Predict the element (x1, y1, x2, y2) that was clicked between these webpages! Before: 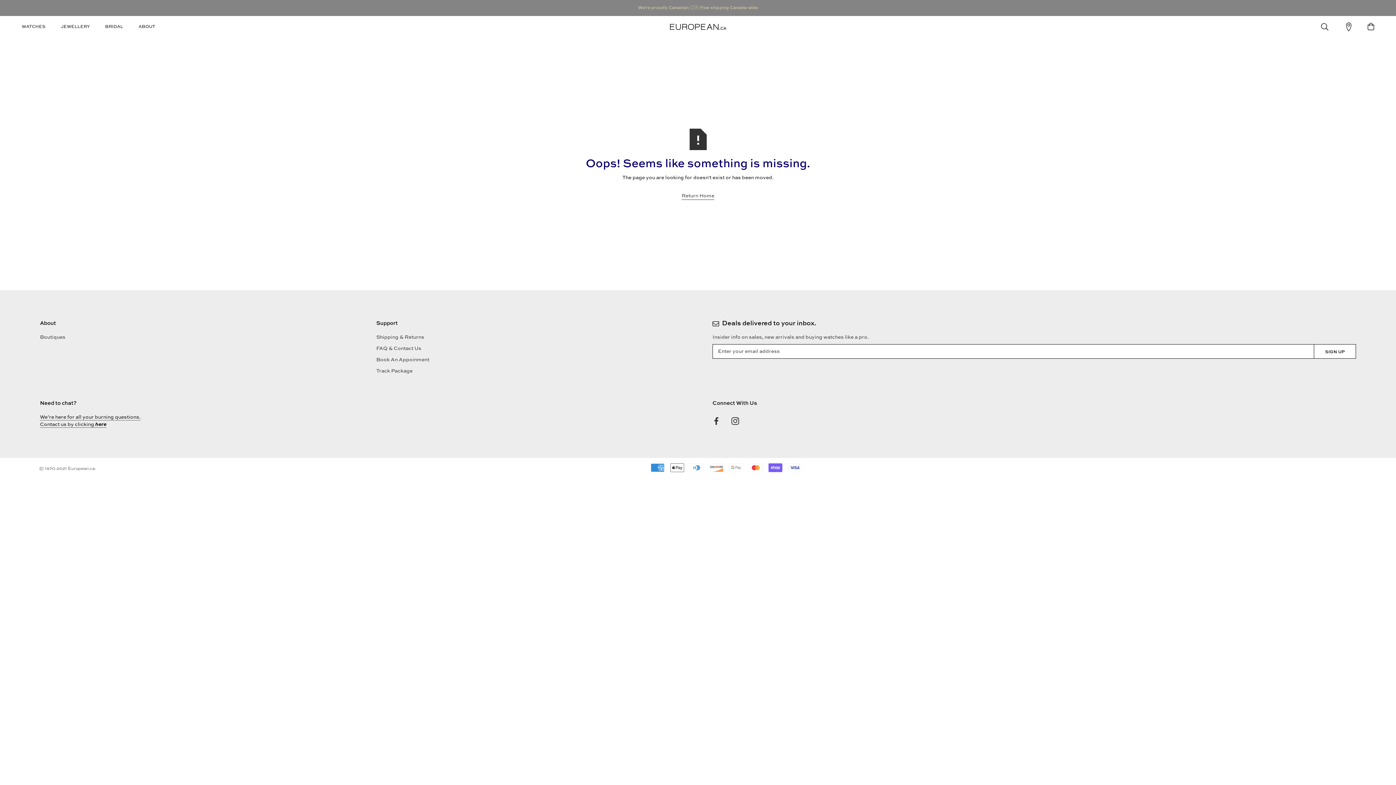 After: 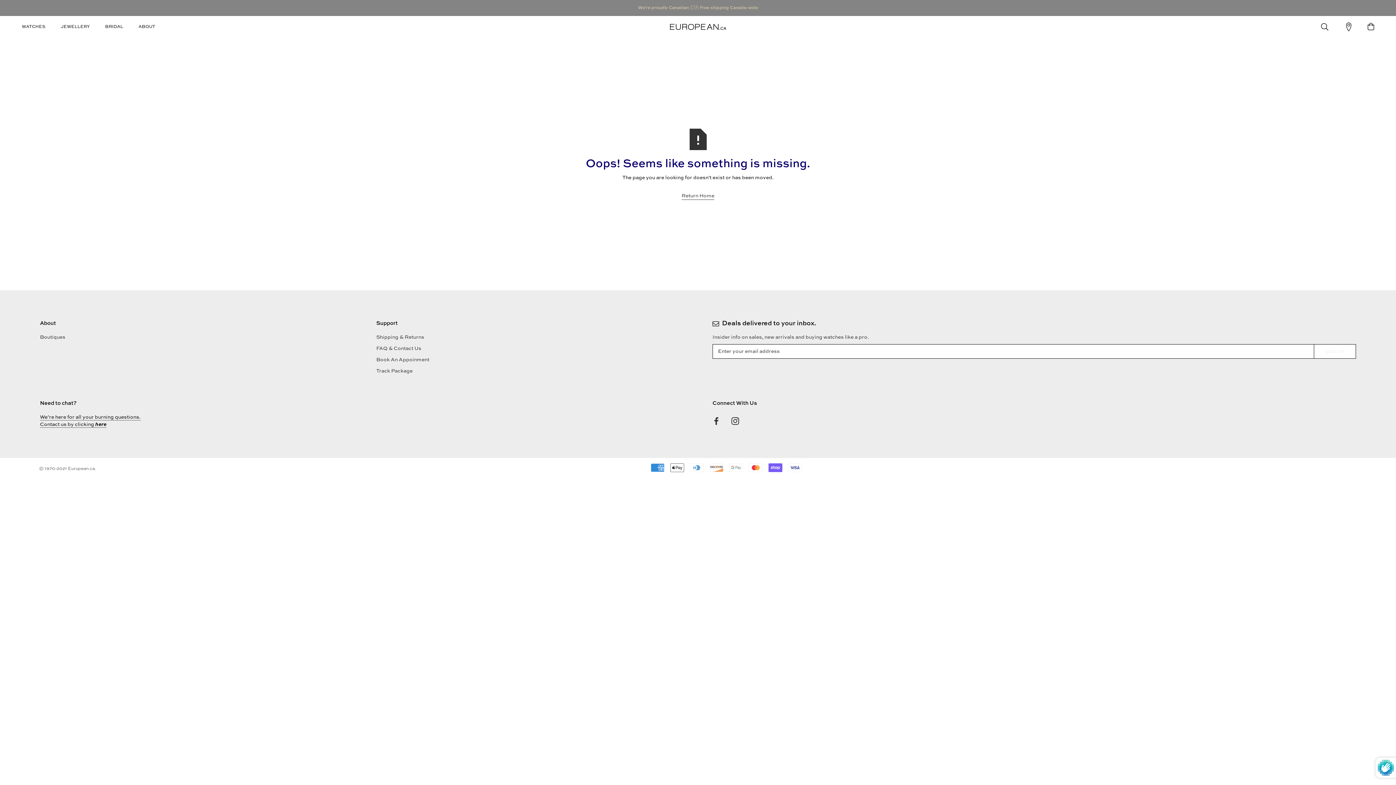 Action: bbox: (1314, 344, 1356, 358) label: SIGN UP